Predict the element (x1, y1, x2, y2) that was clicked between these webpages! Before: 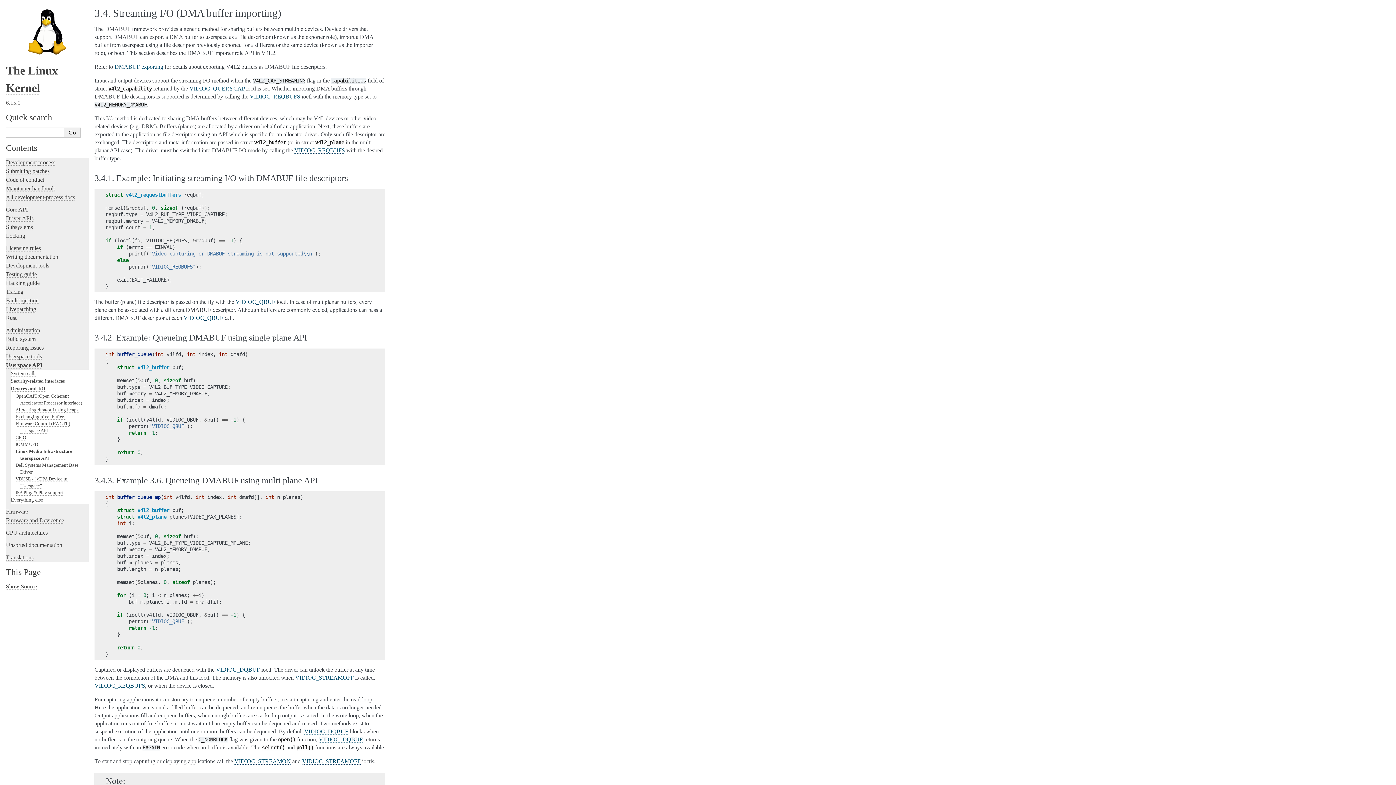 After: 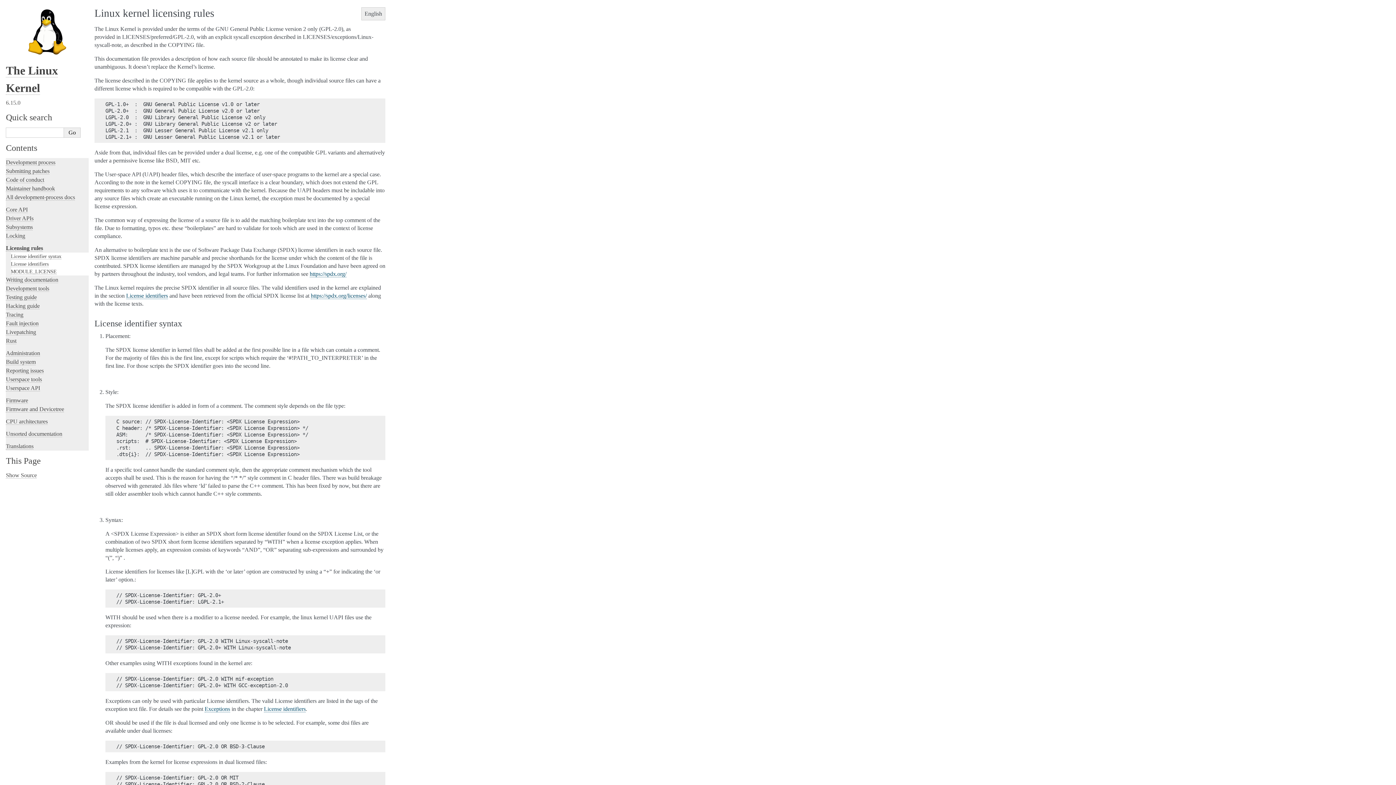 Action: label: Licensing rules bbox: (5, 245, 40, 251)